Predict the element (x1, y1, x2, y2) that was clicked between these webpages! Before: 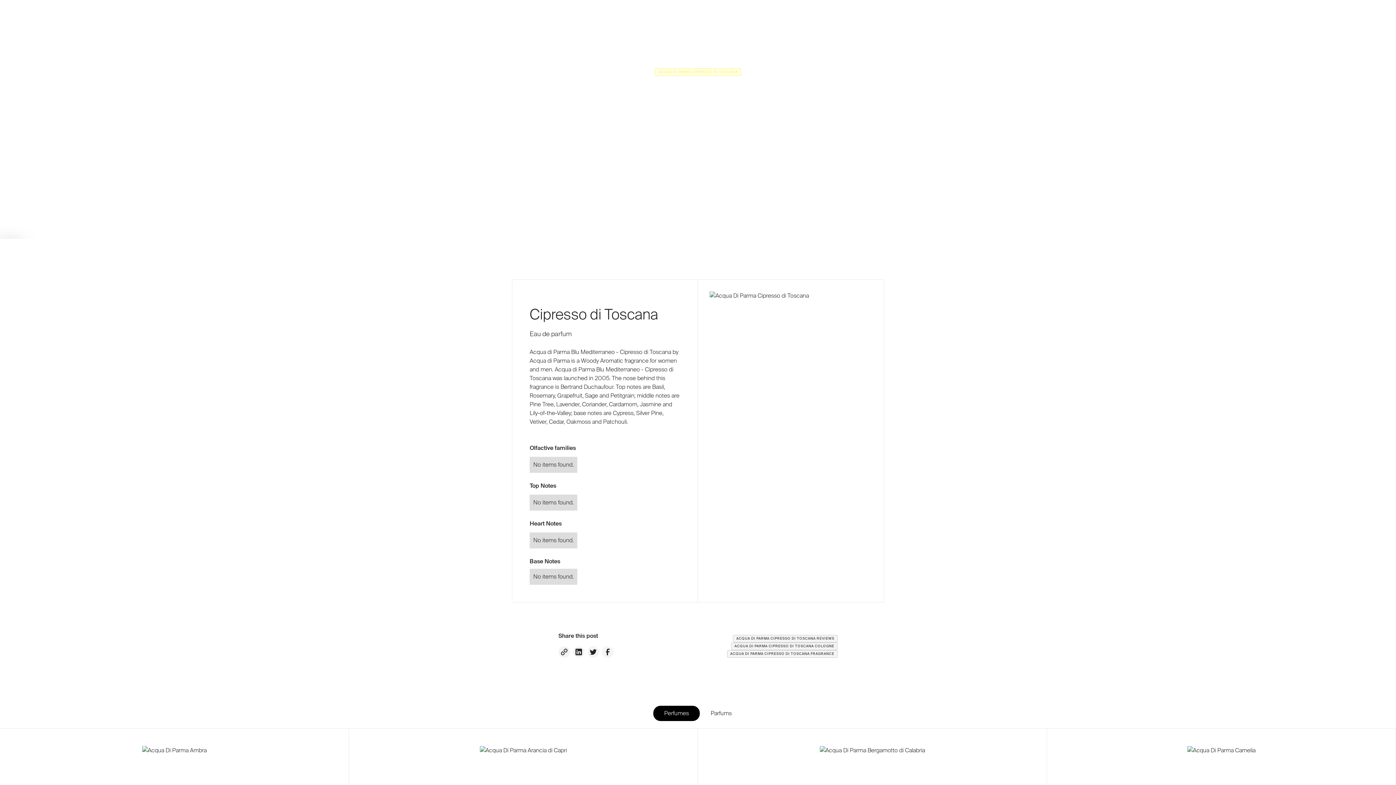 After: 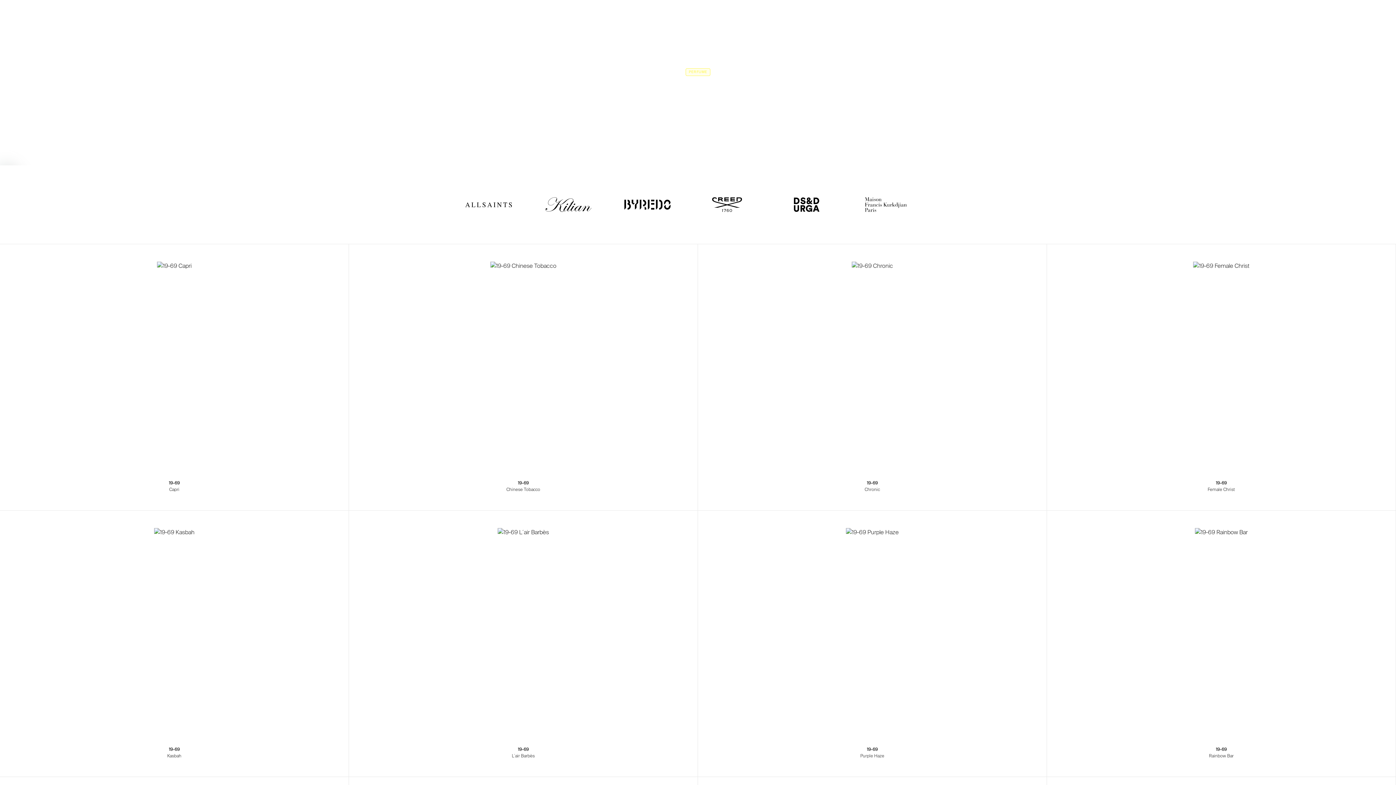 Action: label: PERFUMES bbox: (119, 0, 155, 24)